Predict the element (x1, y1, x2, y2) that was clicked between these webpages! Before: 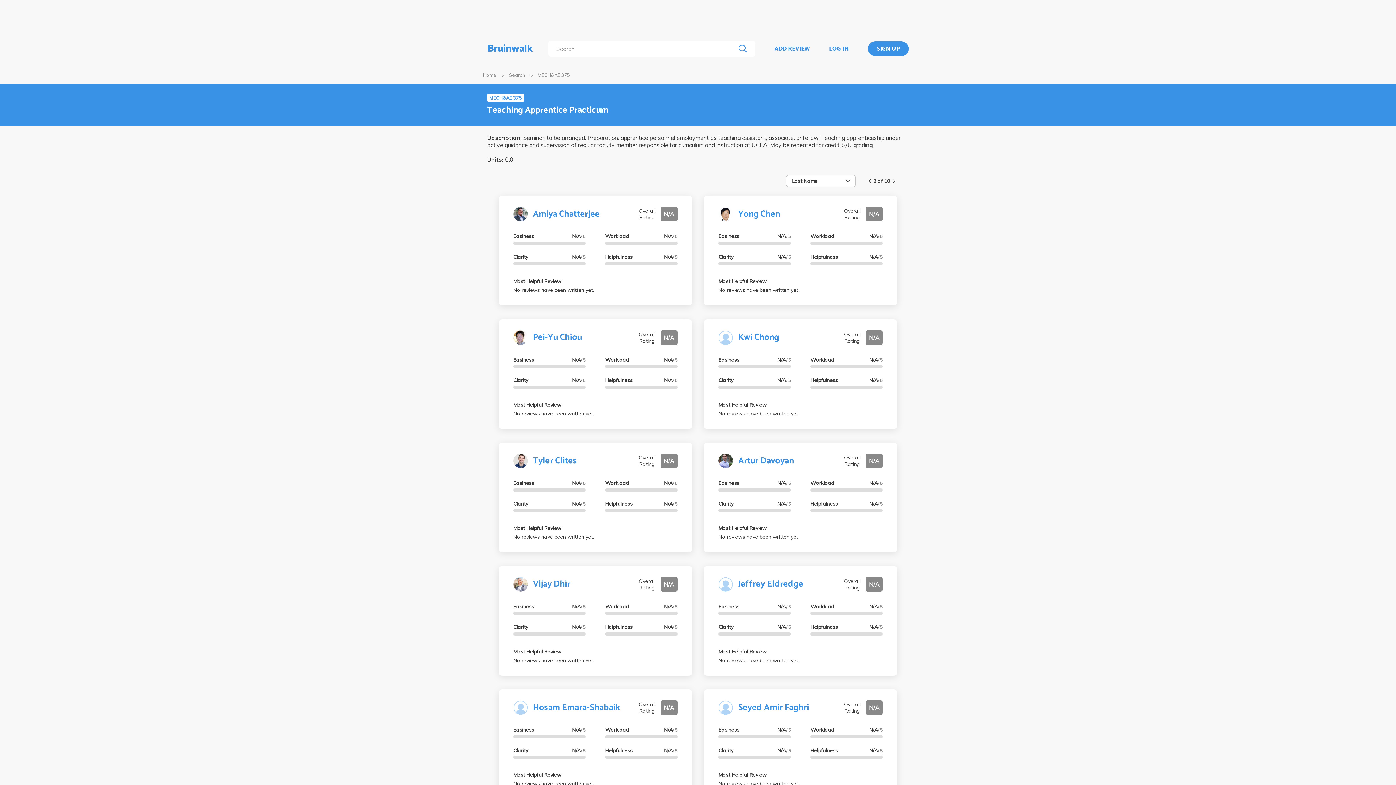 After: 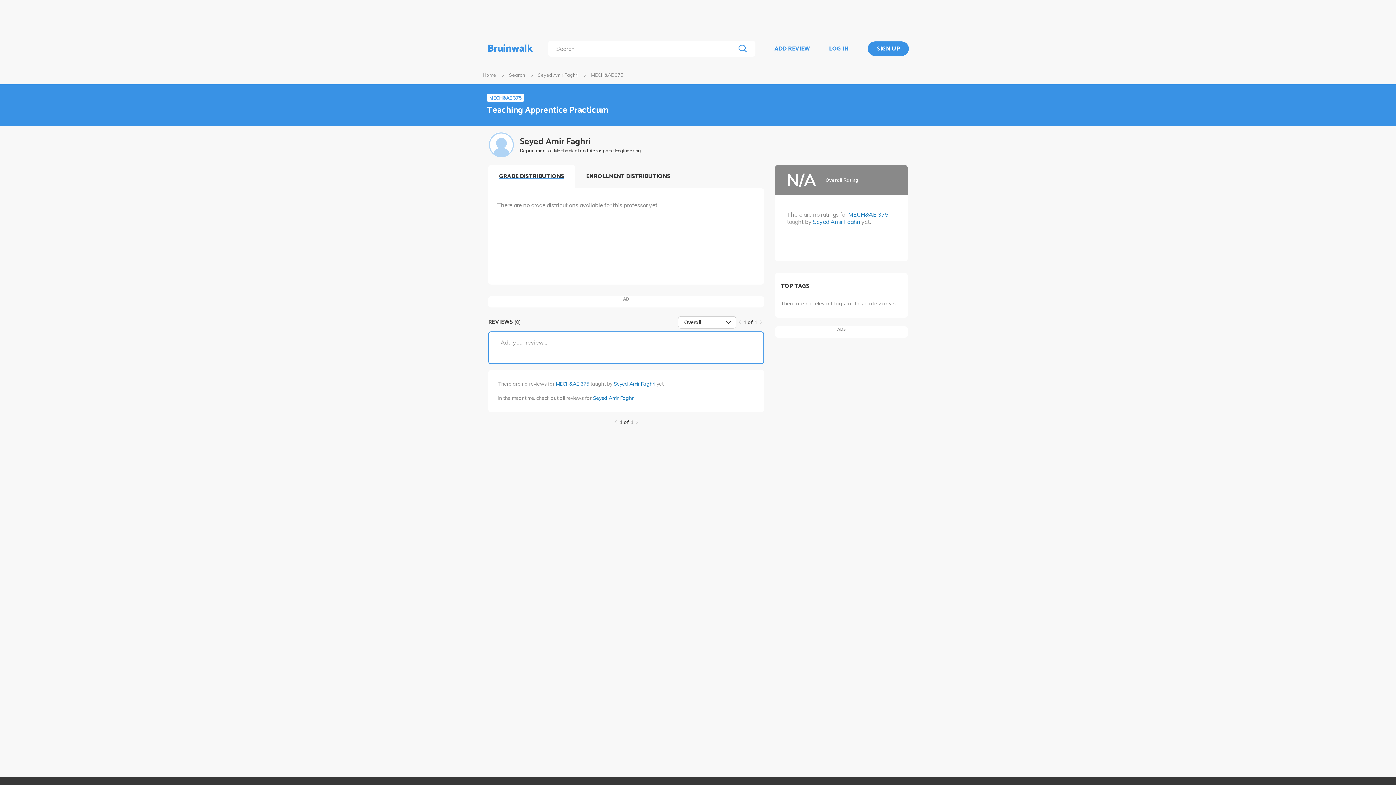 Action: label: Seyed Amir Faghri bbox: (738, 700, 809, 715)